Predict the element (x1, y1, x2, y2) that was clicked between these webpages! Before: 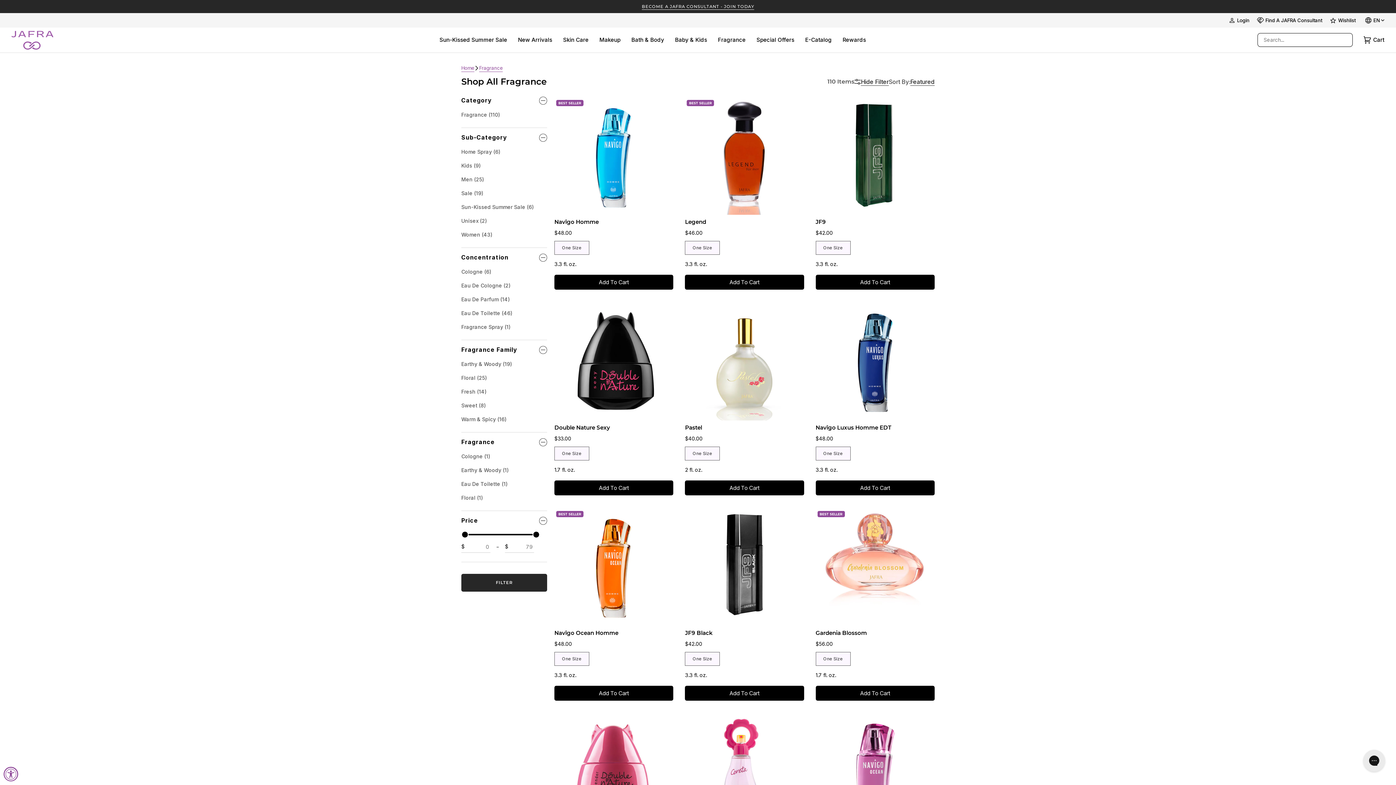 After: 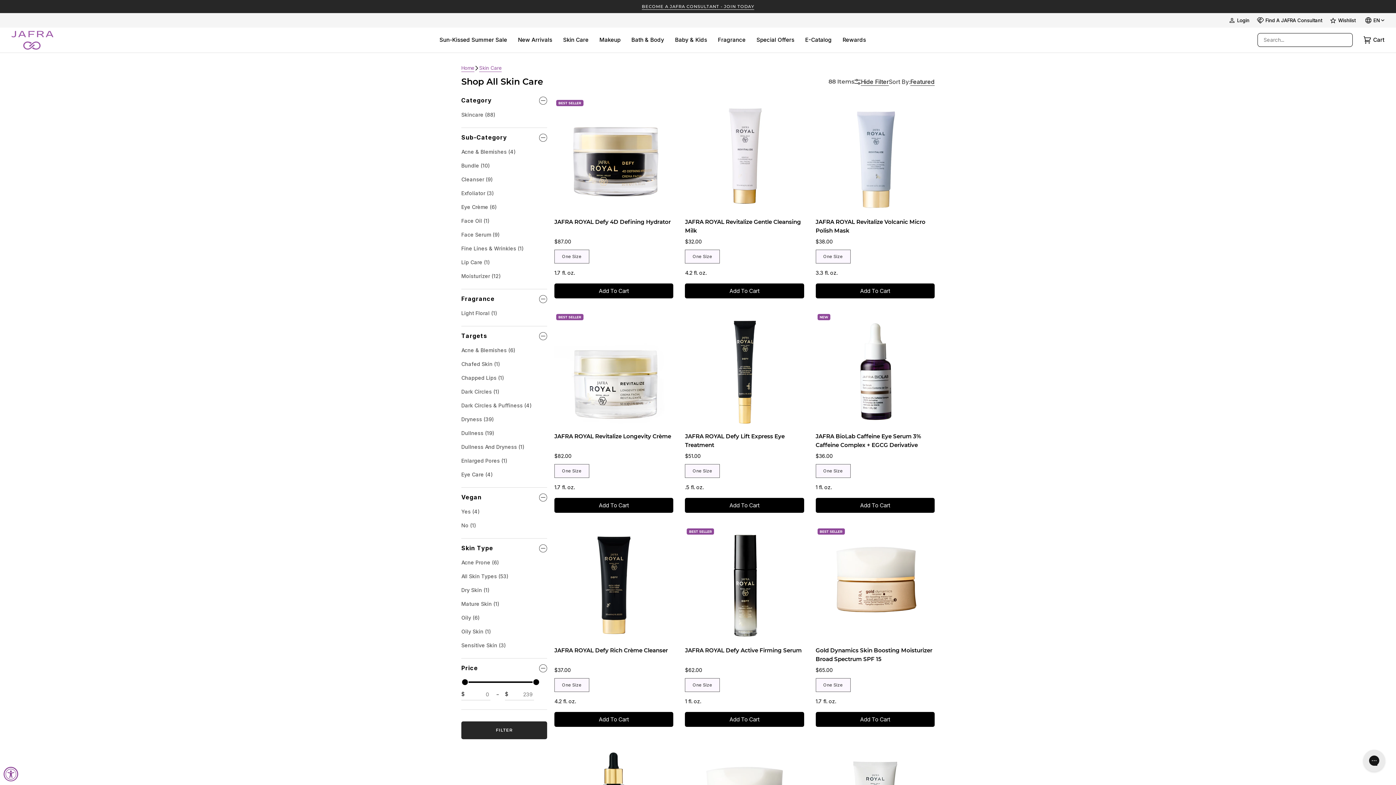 Action: label: Skin Care bbox: (557, 27, 594, 52)